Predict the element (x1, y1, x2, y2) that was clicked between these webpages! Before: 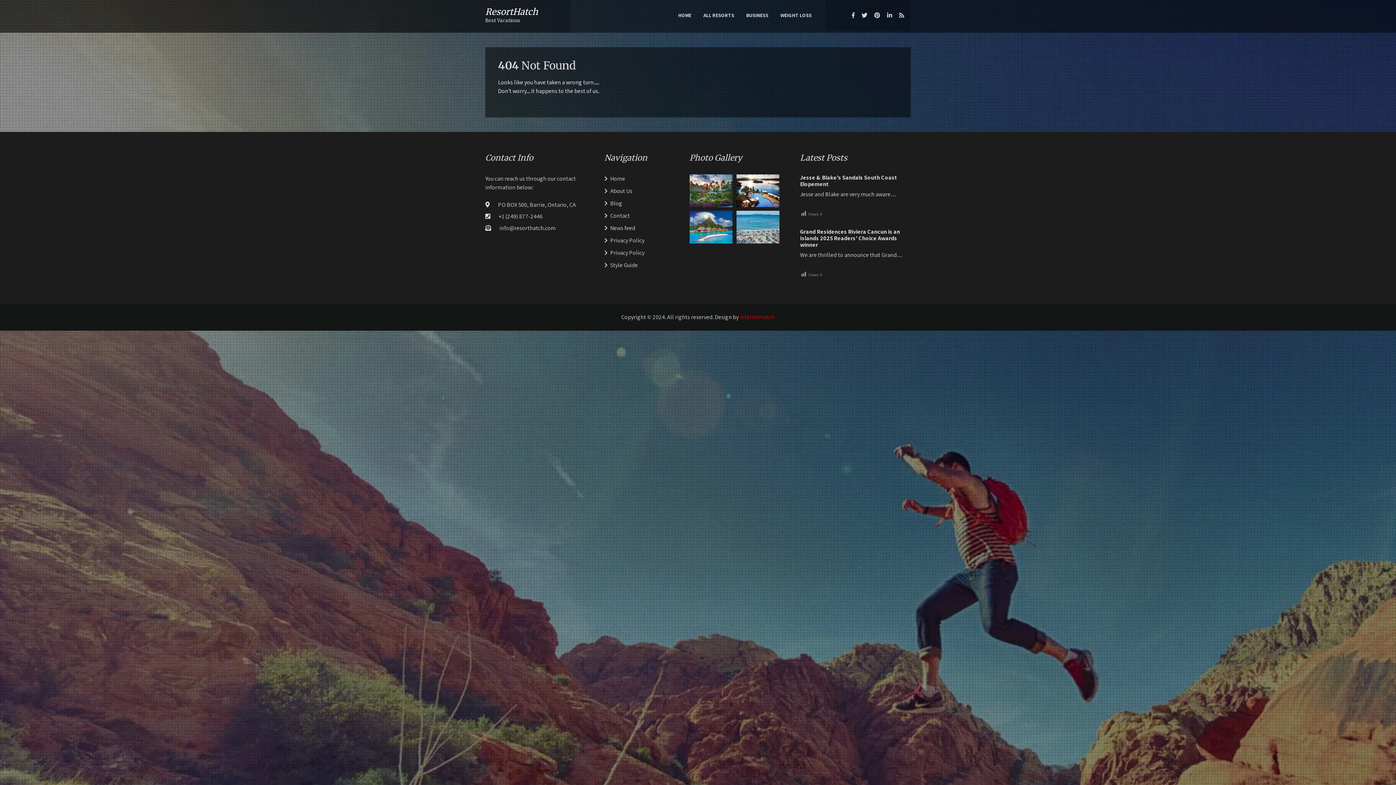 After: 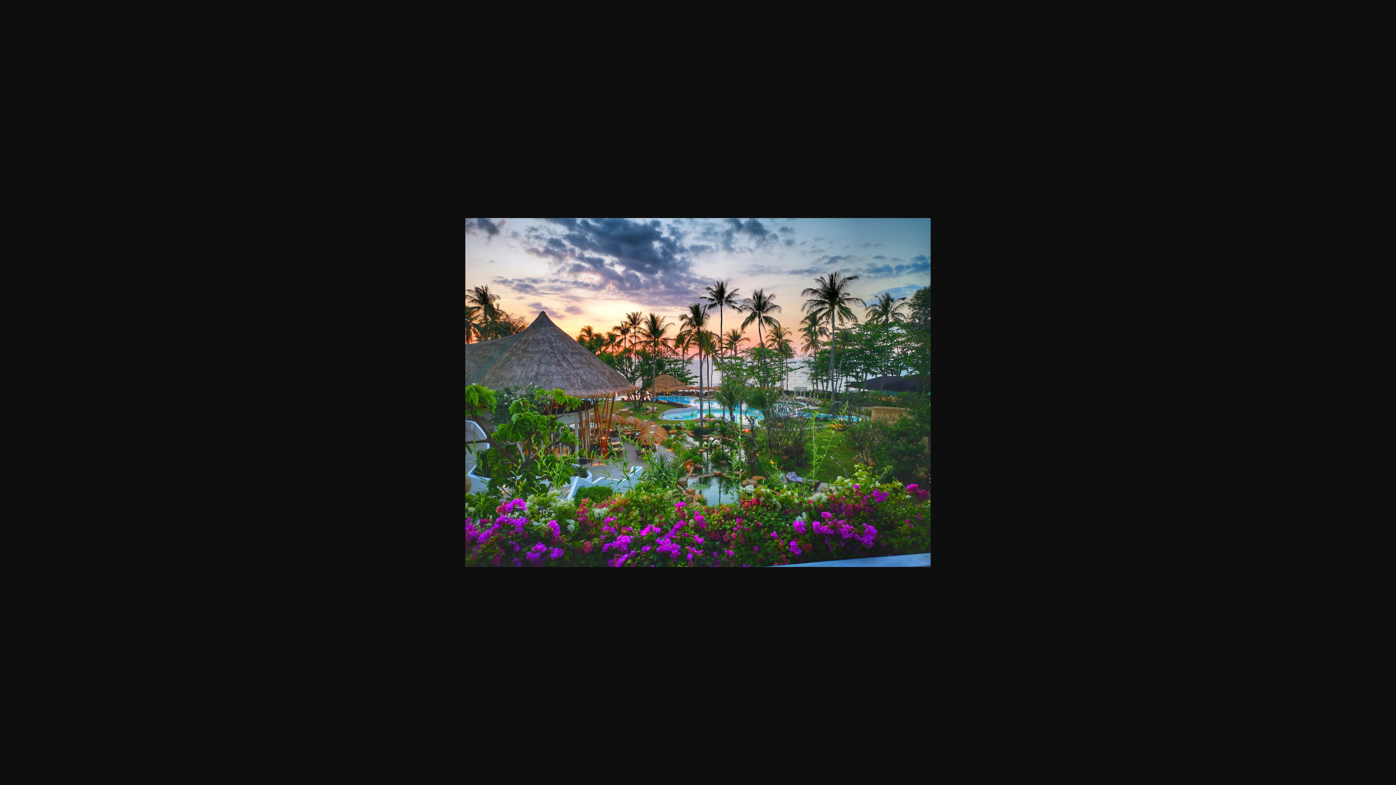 Action: bbox: (689, 174, 732, 207)